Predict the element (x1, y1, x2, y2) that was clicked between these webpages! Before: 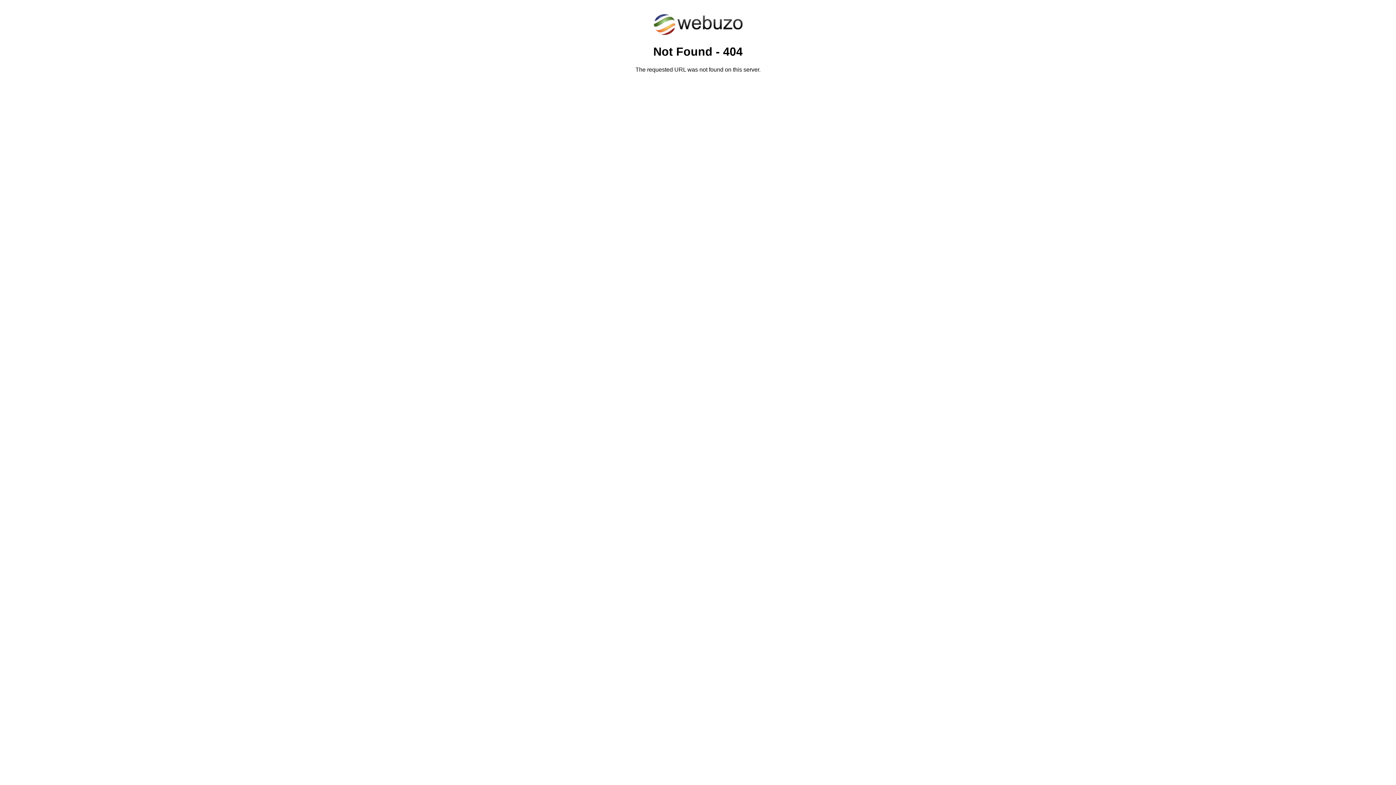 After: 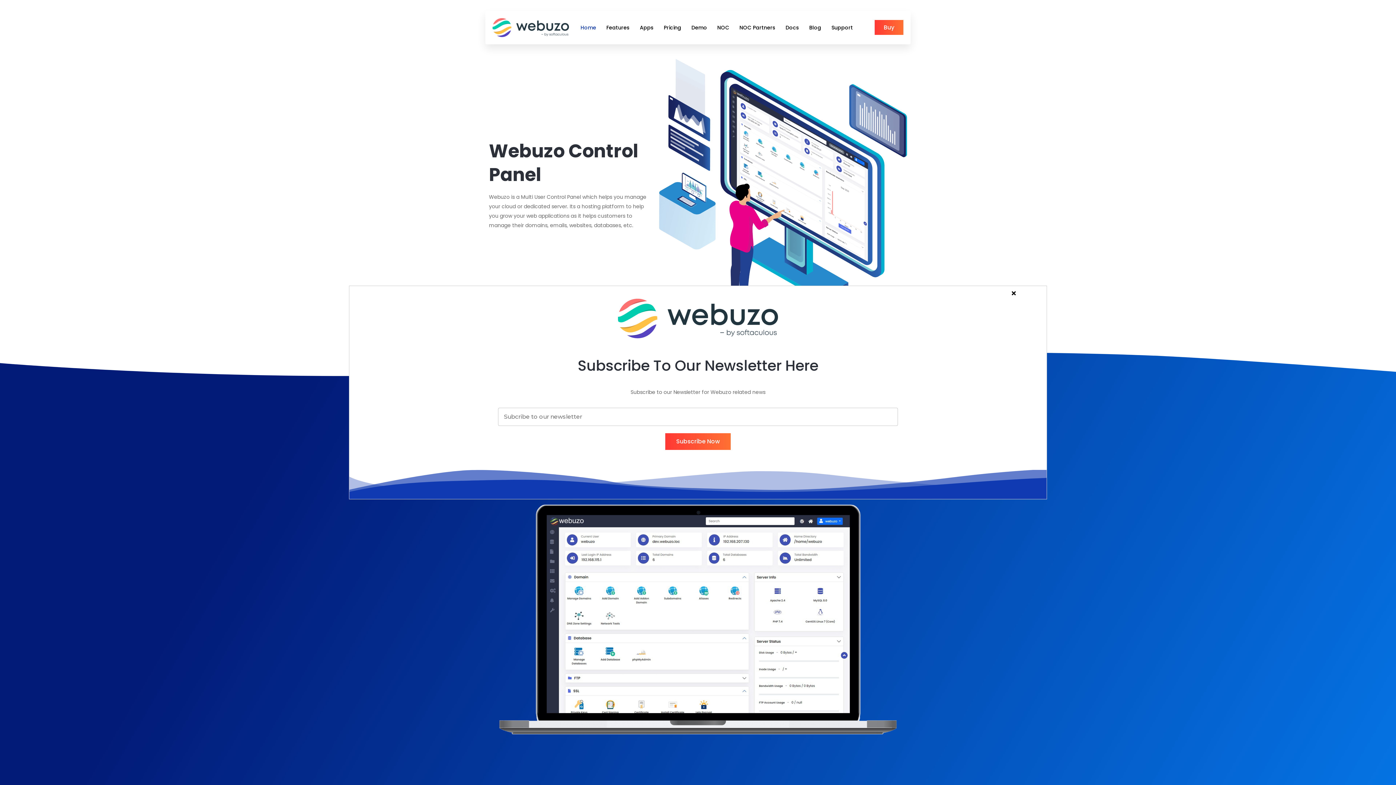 Action: bbox: (652, 30, 743, 37)